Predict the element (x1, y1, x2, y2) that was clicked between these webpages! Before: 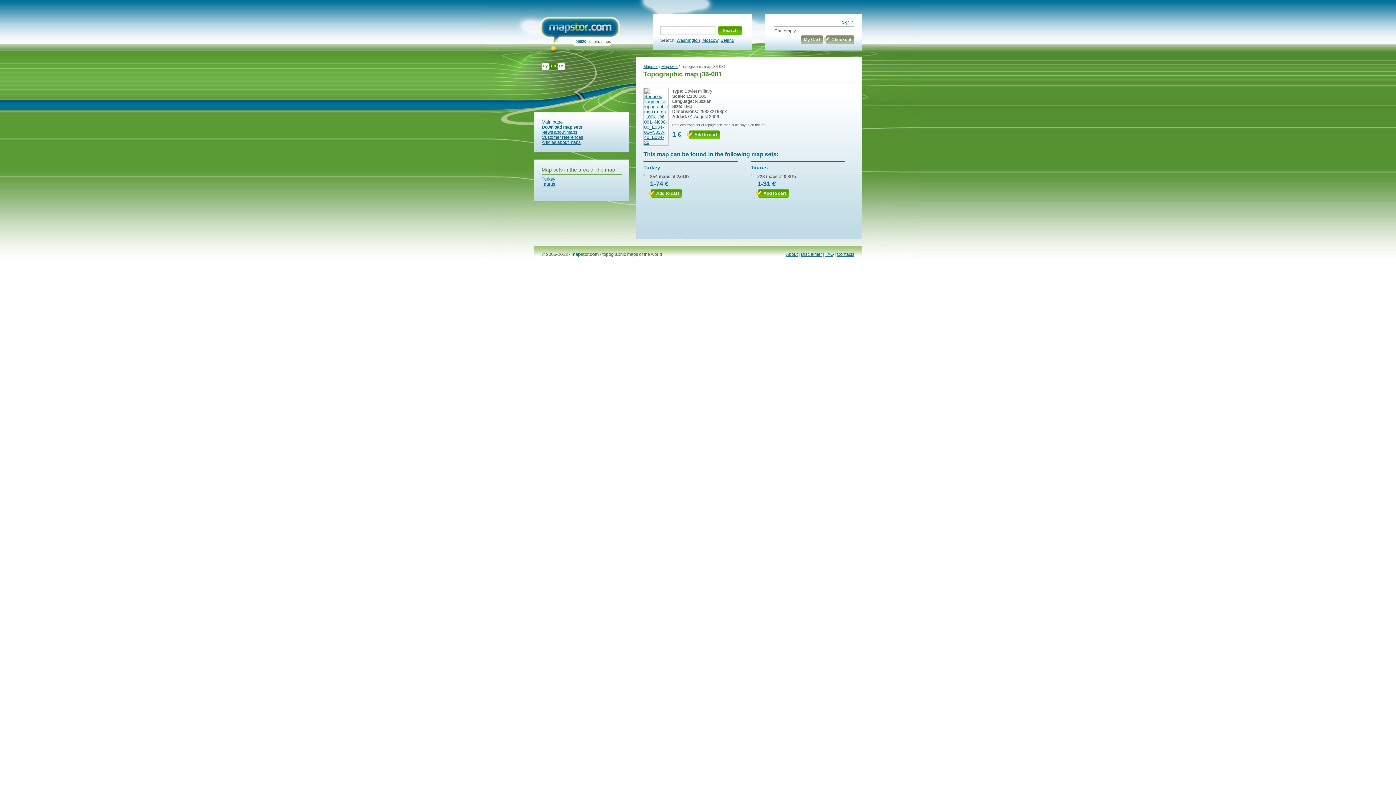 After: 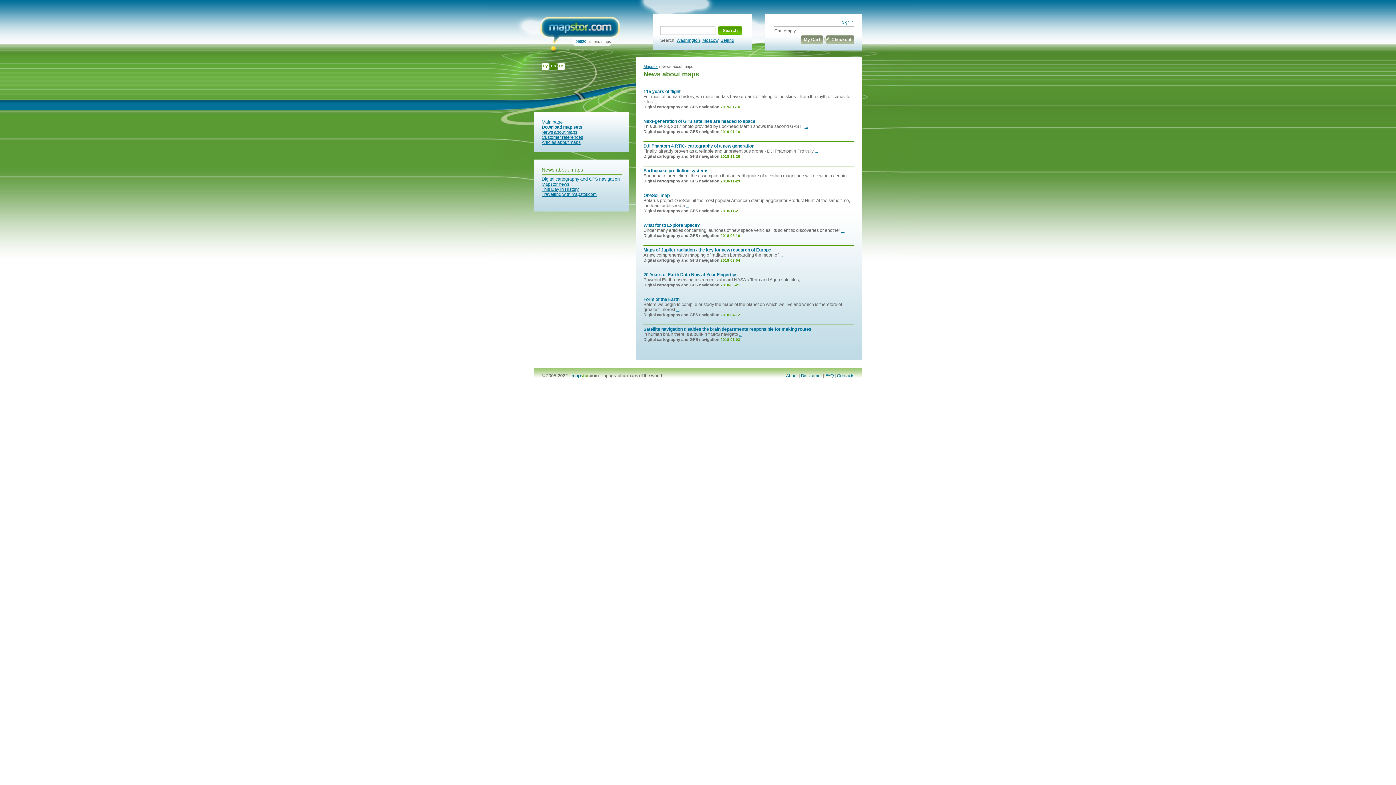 Action: label: News about maps bbox: (541, 129, 577, 134)